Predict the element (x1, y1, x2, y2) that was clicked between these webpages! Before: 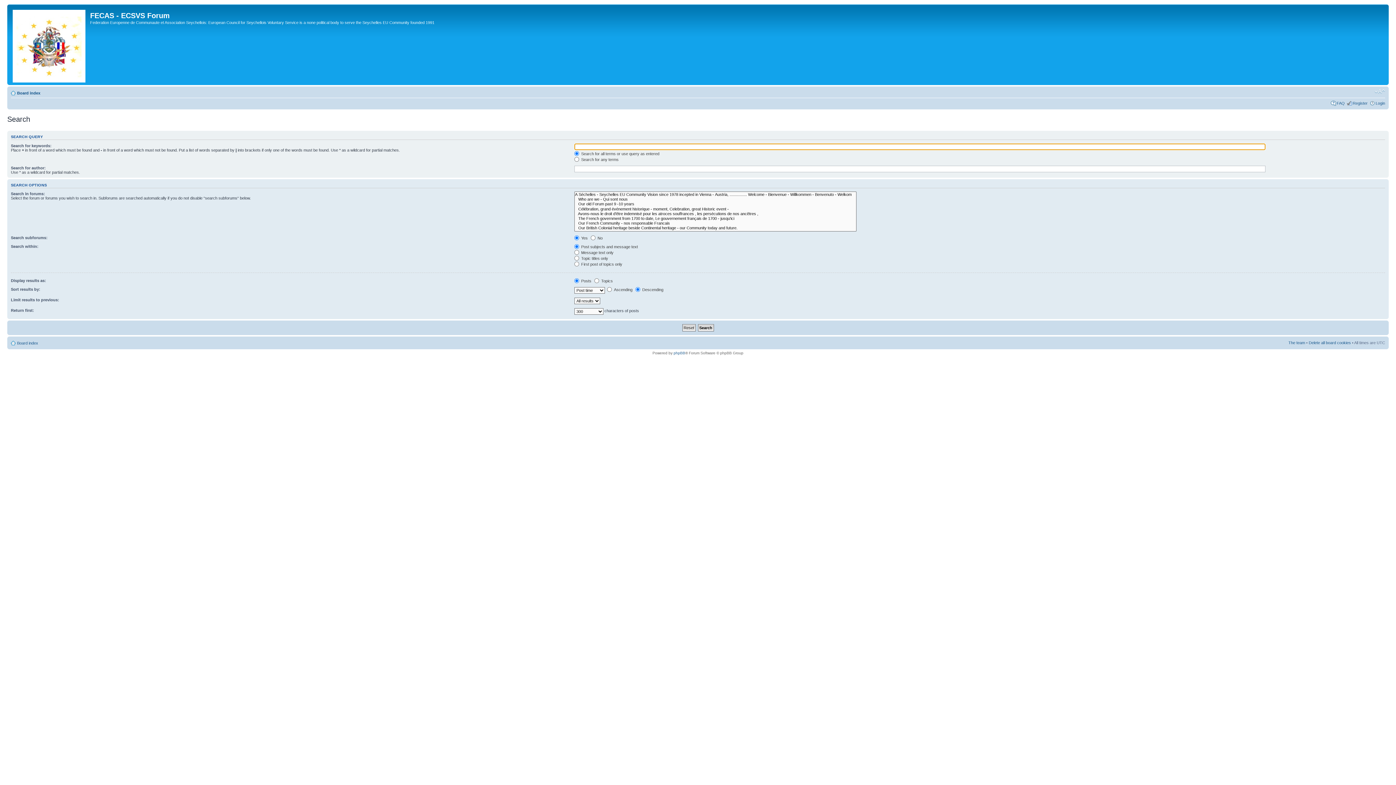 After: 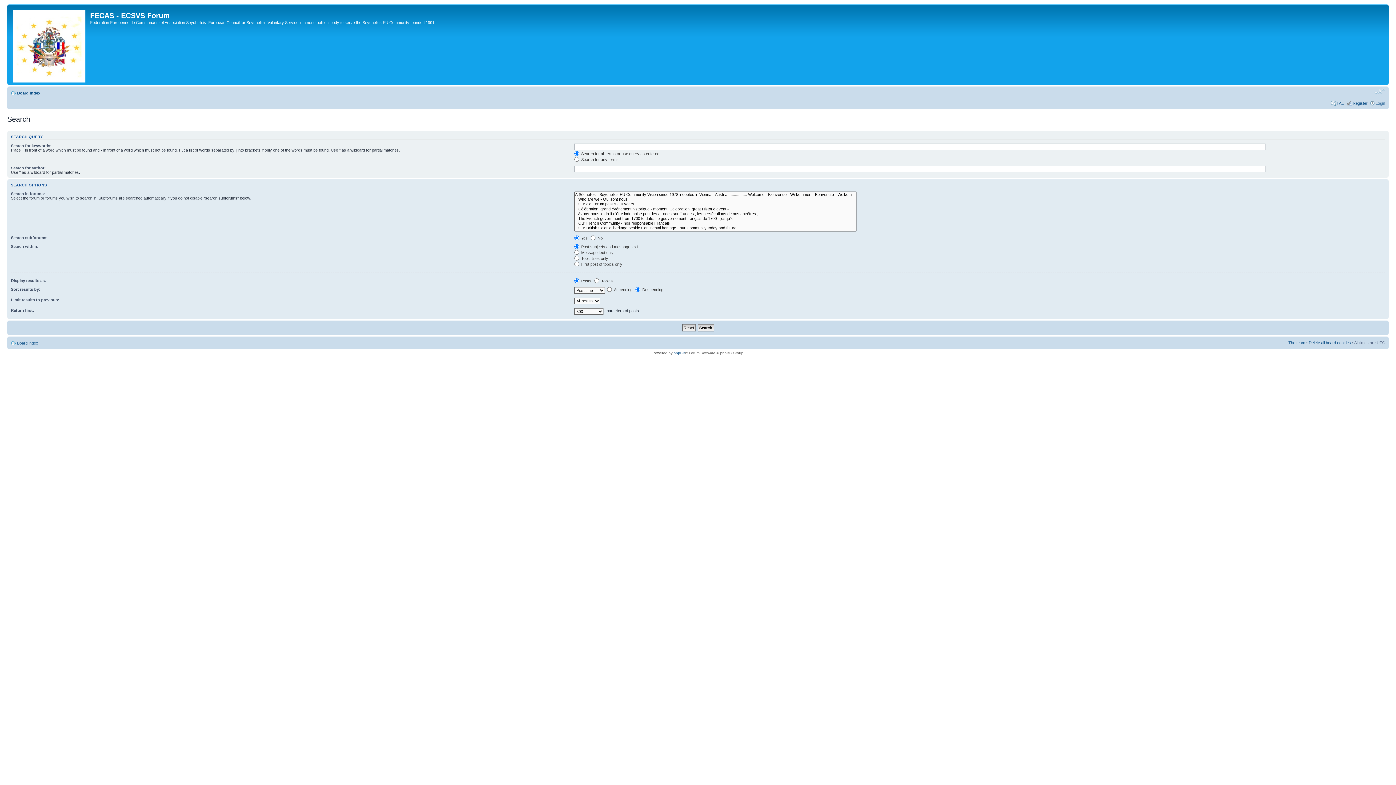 Action: bbox: (1374, 88, 1385, 94) label: Change font size